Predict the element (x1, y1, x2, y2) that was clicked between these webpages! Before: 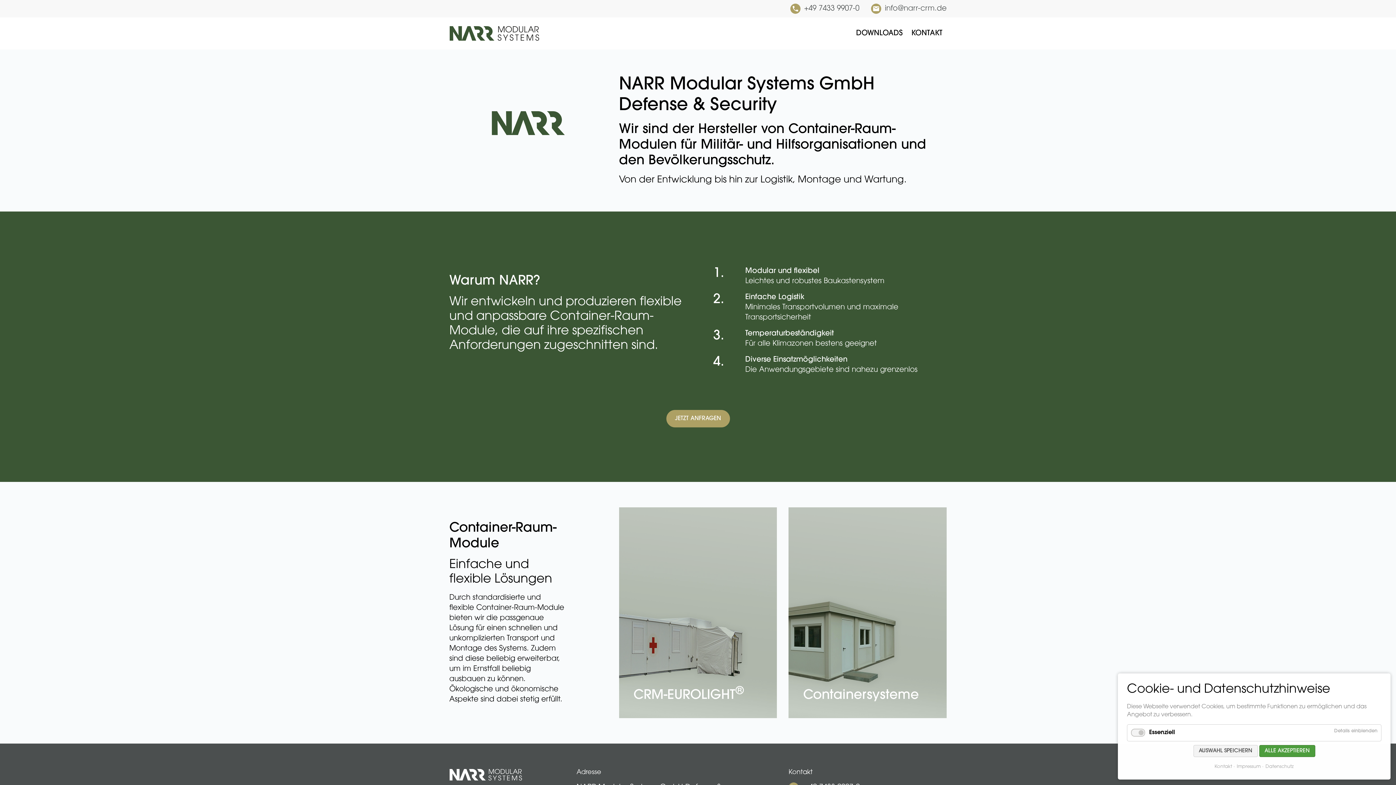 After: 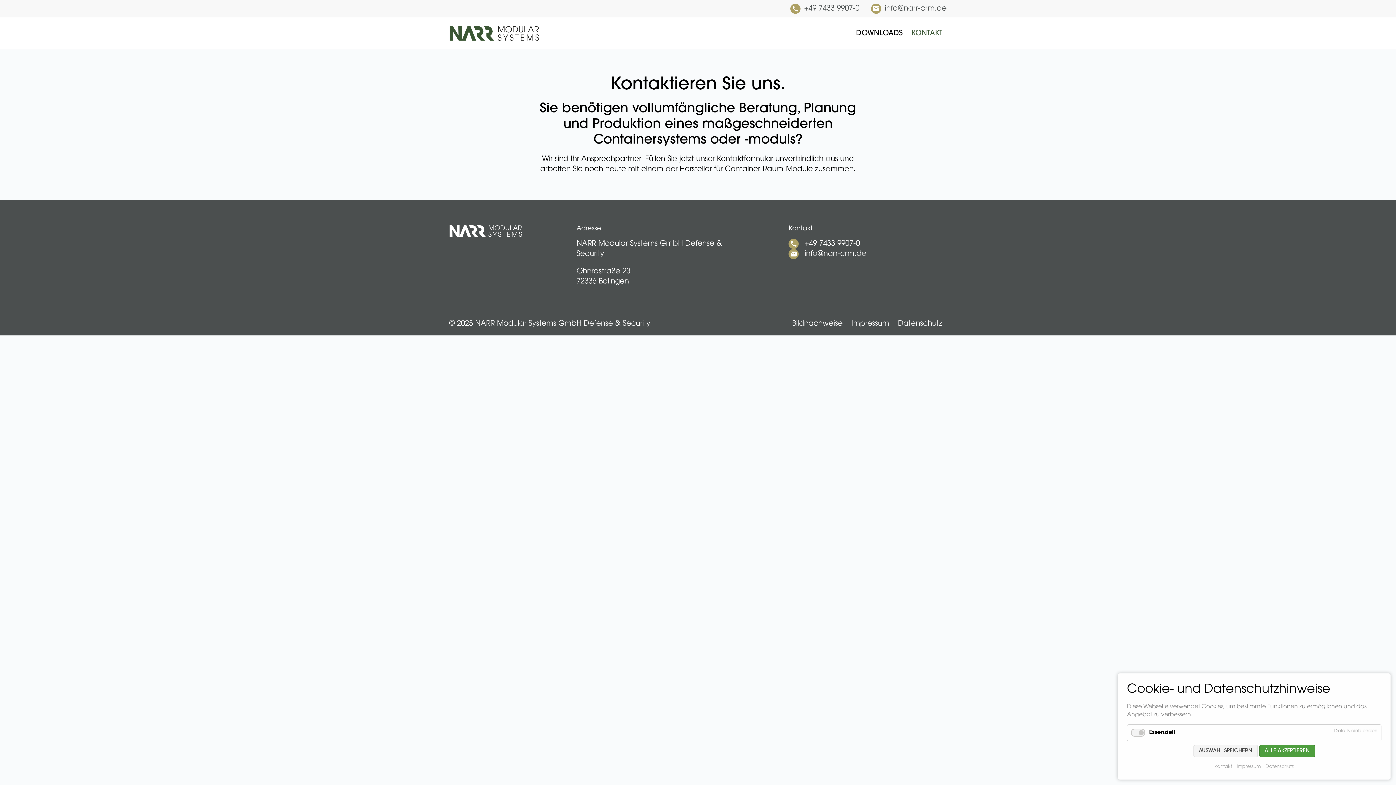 Action: bbox: (907, 17, 946, 49) label: KONTAKT